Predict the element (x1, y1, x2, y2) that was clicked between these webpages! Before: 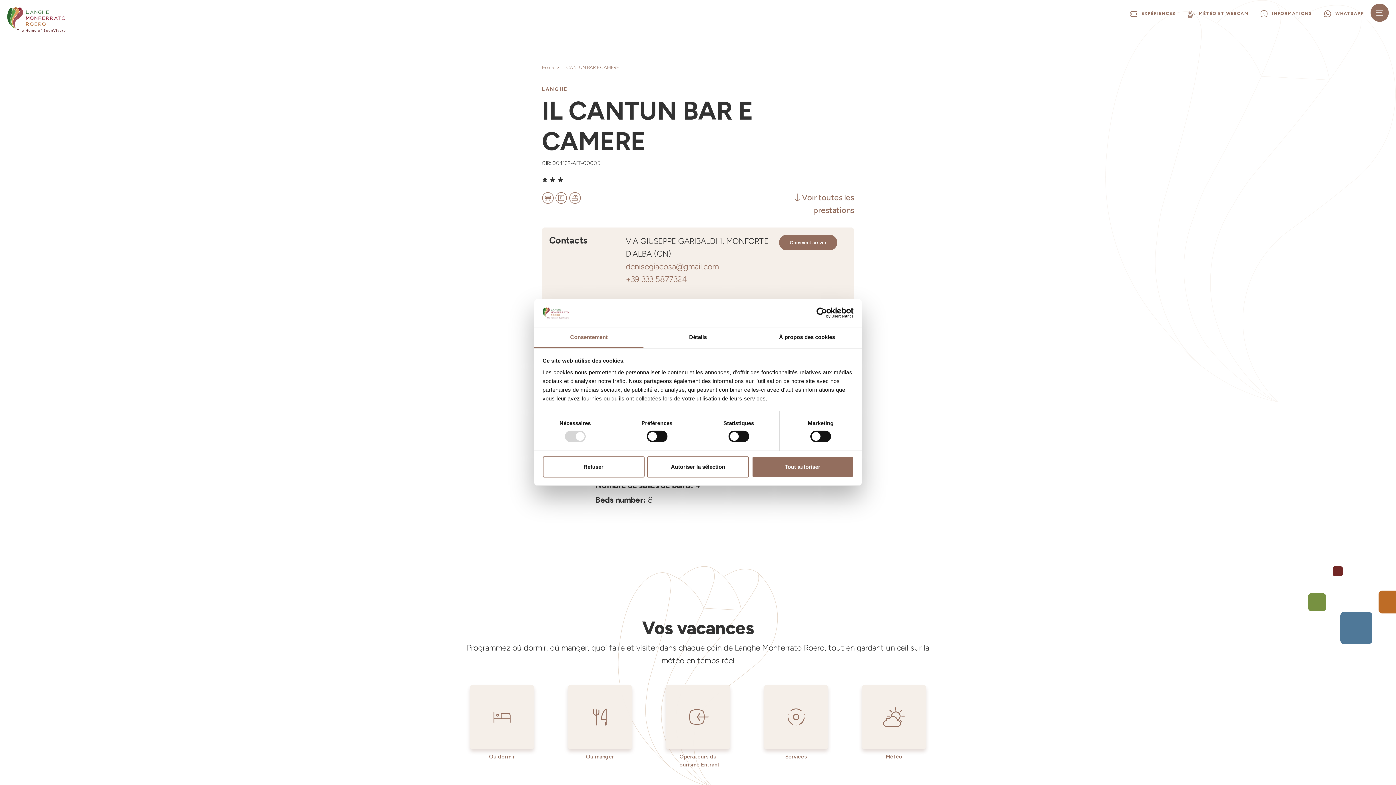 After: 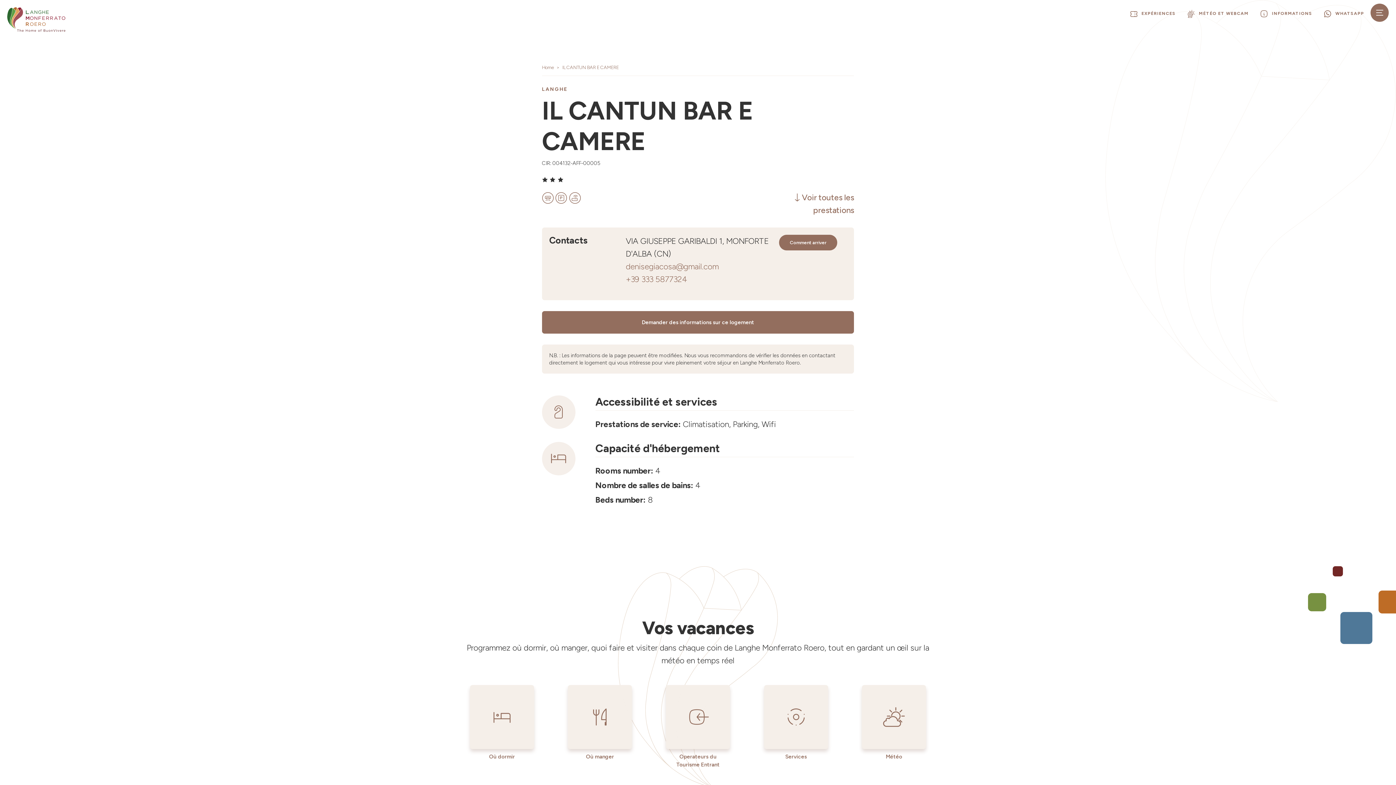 Action: label: Refuser bbox: (542, 456, 644, 477)